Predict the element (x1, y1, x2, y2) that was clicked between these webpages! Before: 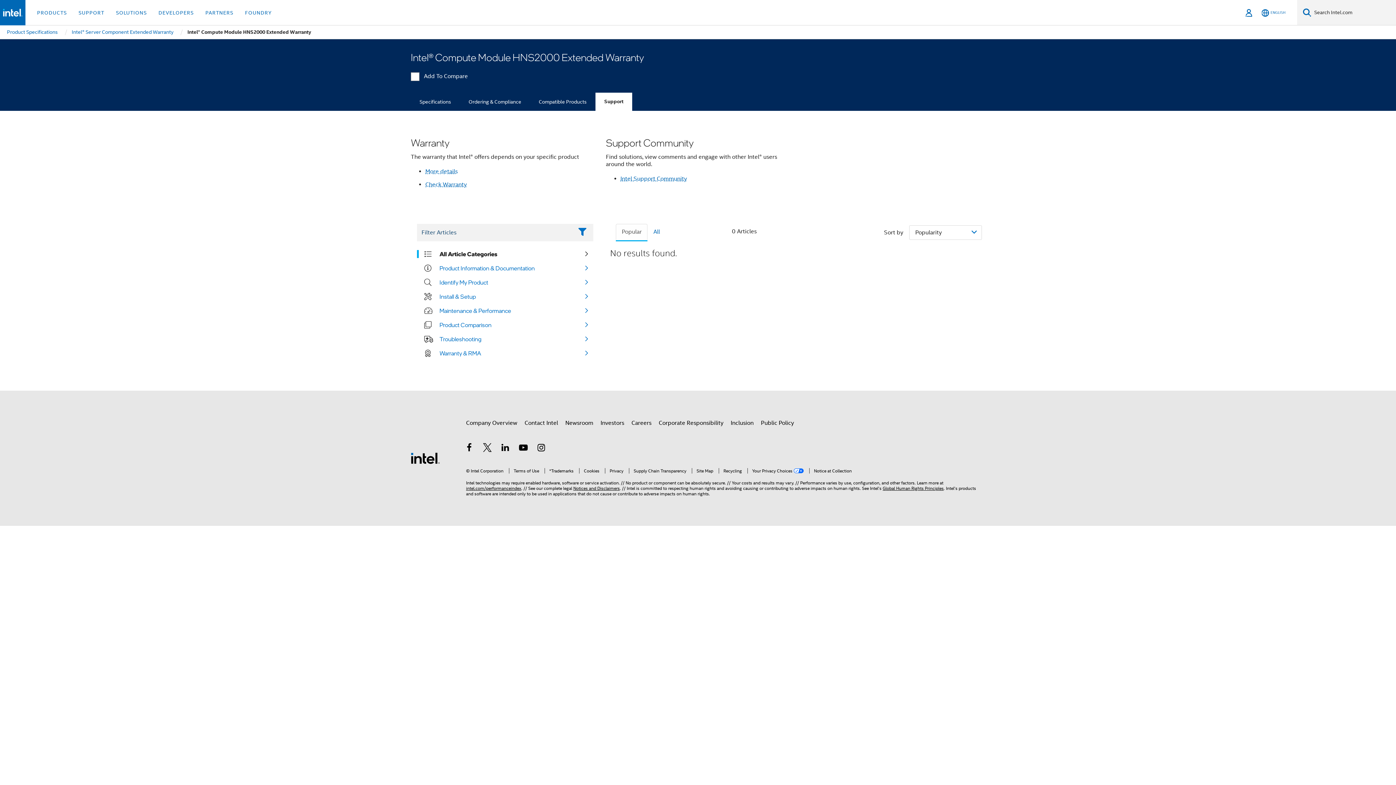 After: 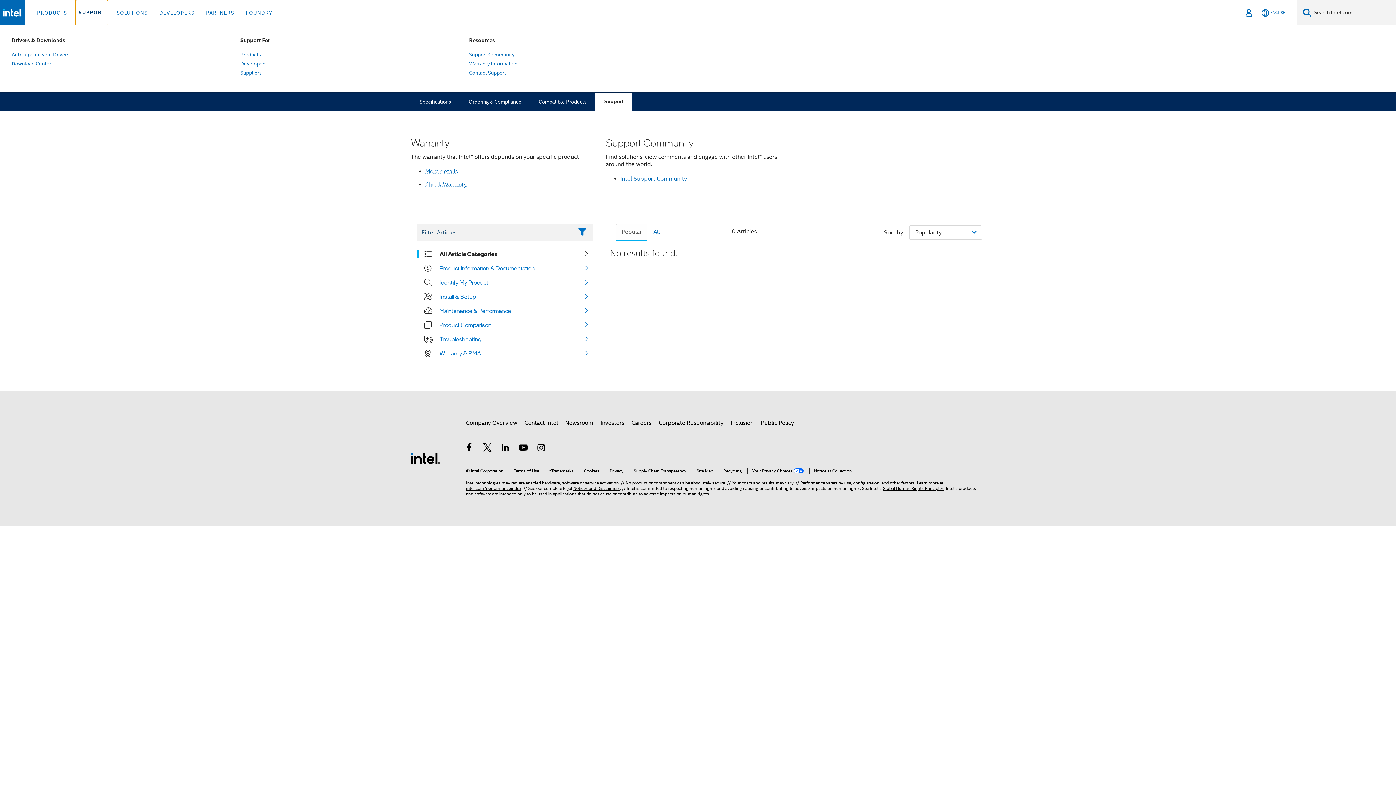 Action: label: SUPPORT bbox: (75, 0, 107, 25)